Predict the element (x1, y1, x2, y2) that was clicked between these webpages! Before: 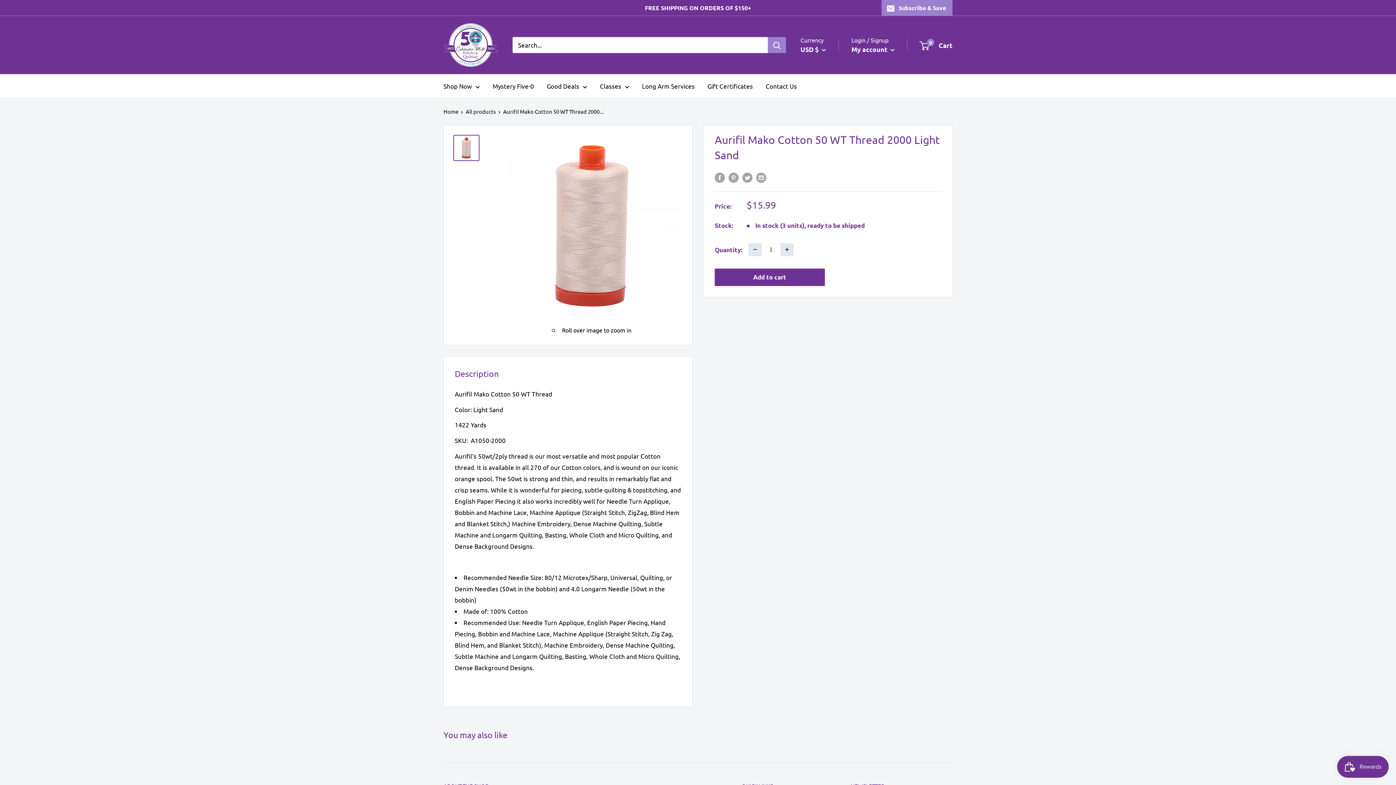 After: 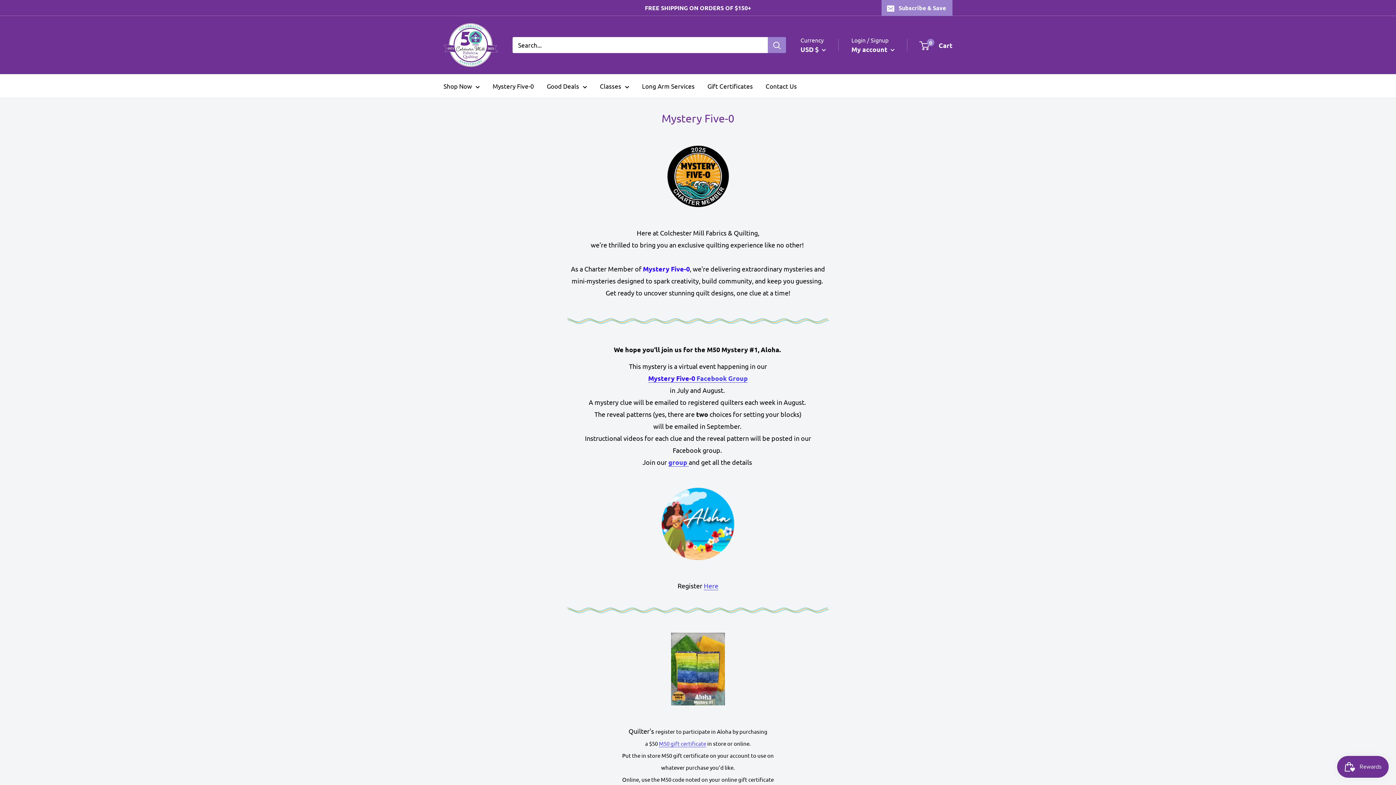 Action: label: Mystery Five-0 bbox: (492, 80, 534, 91)